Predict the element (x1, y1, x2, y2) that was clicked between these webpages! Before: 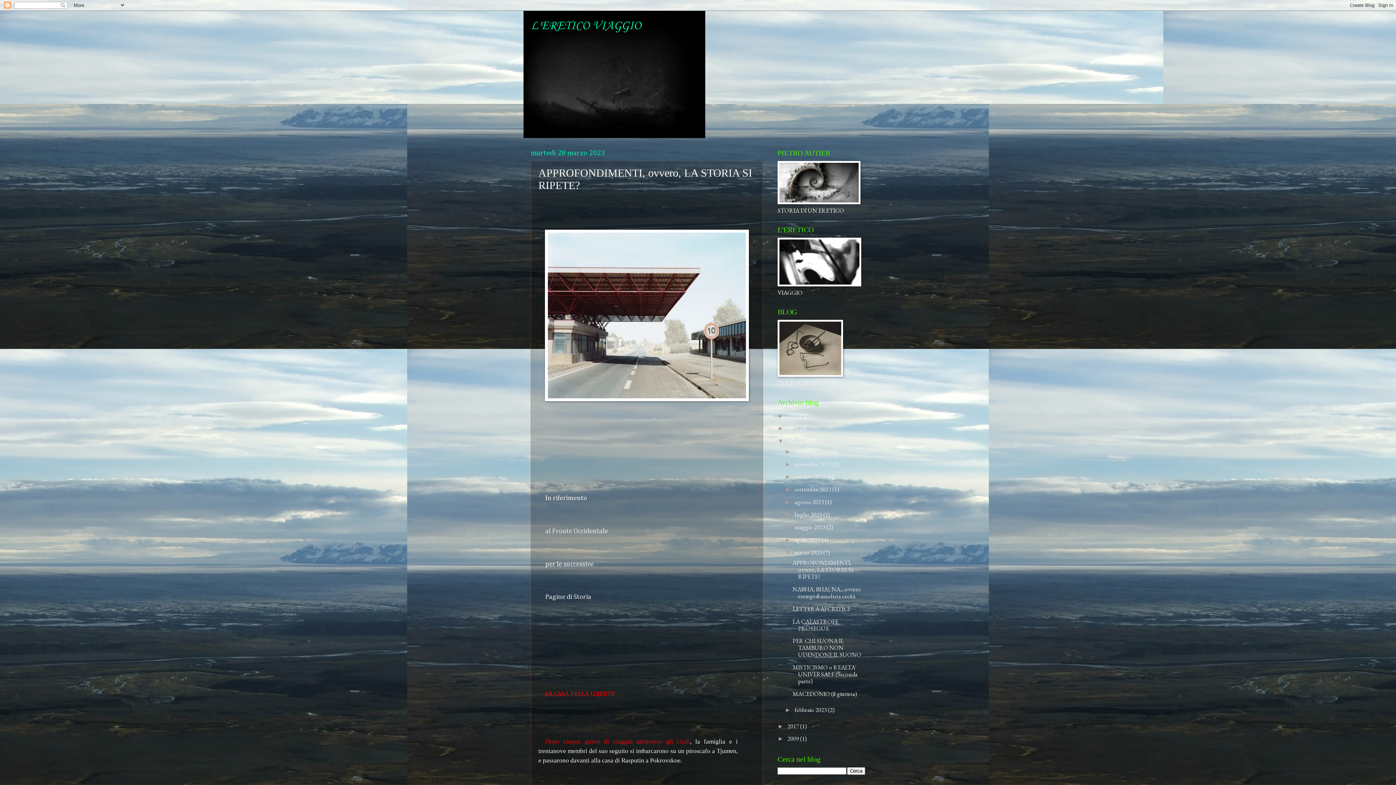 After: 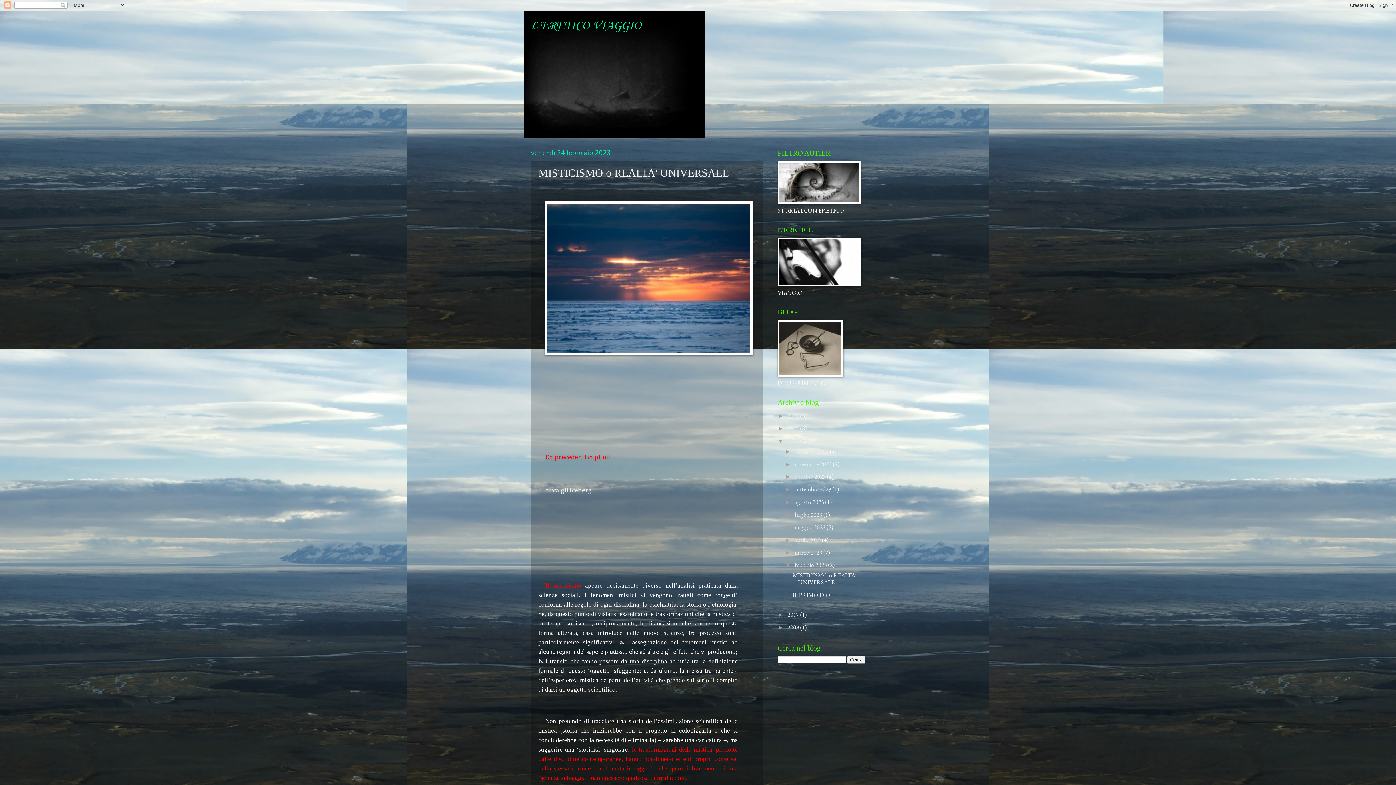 Action: label: febbraio 2023  bbox: (794, 706, 828, 714)